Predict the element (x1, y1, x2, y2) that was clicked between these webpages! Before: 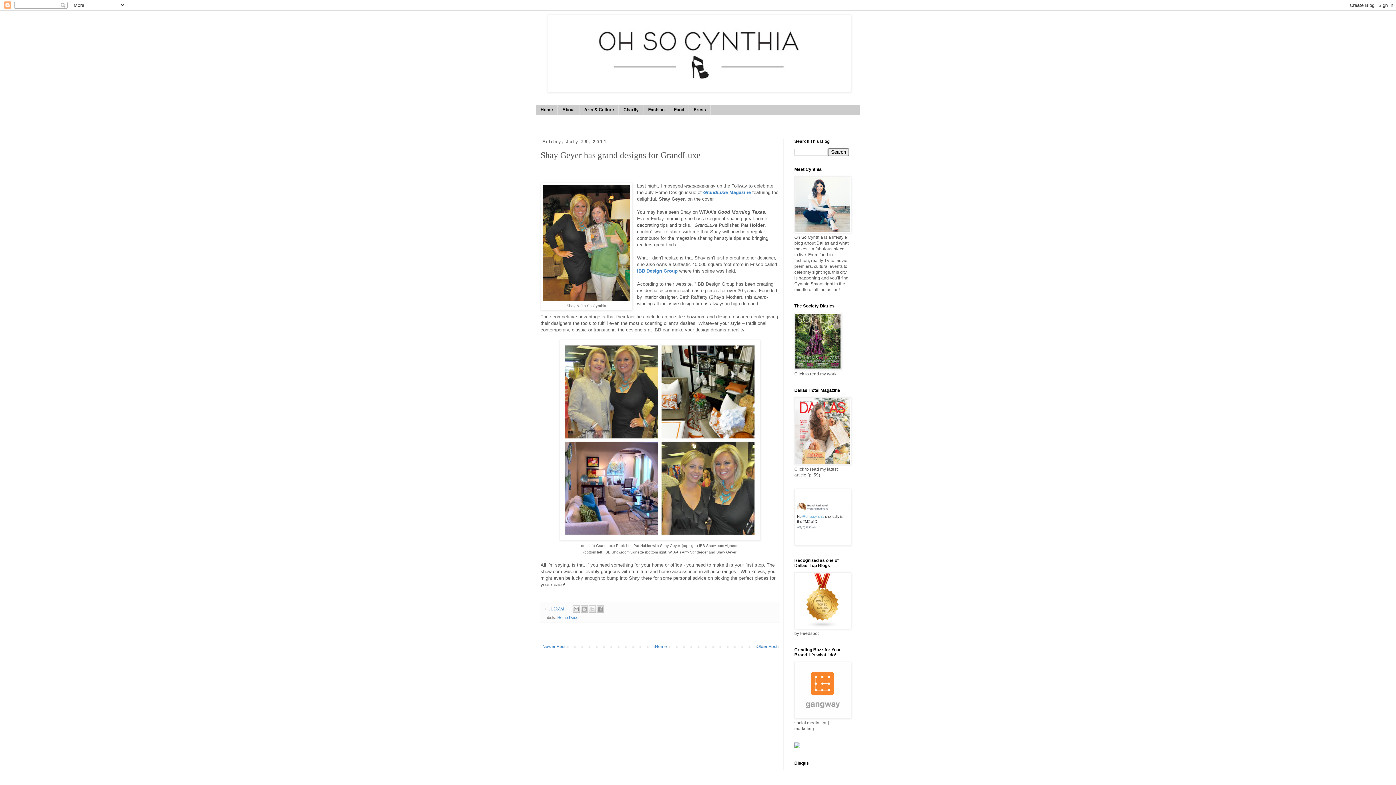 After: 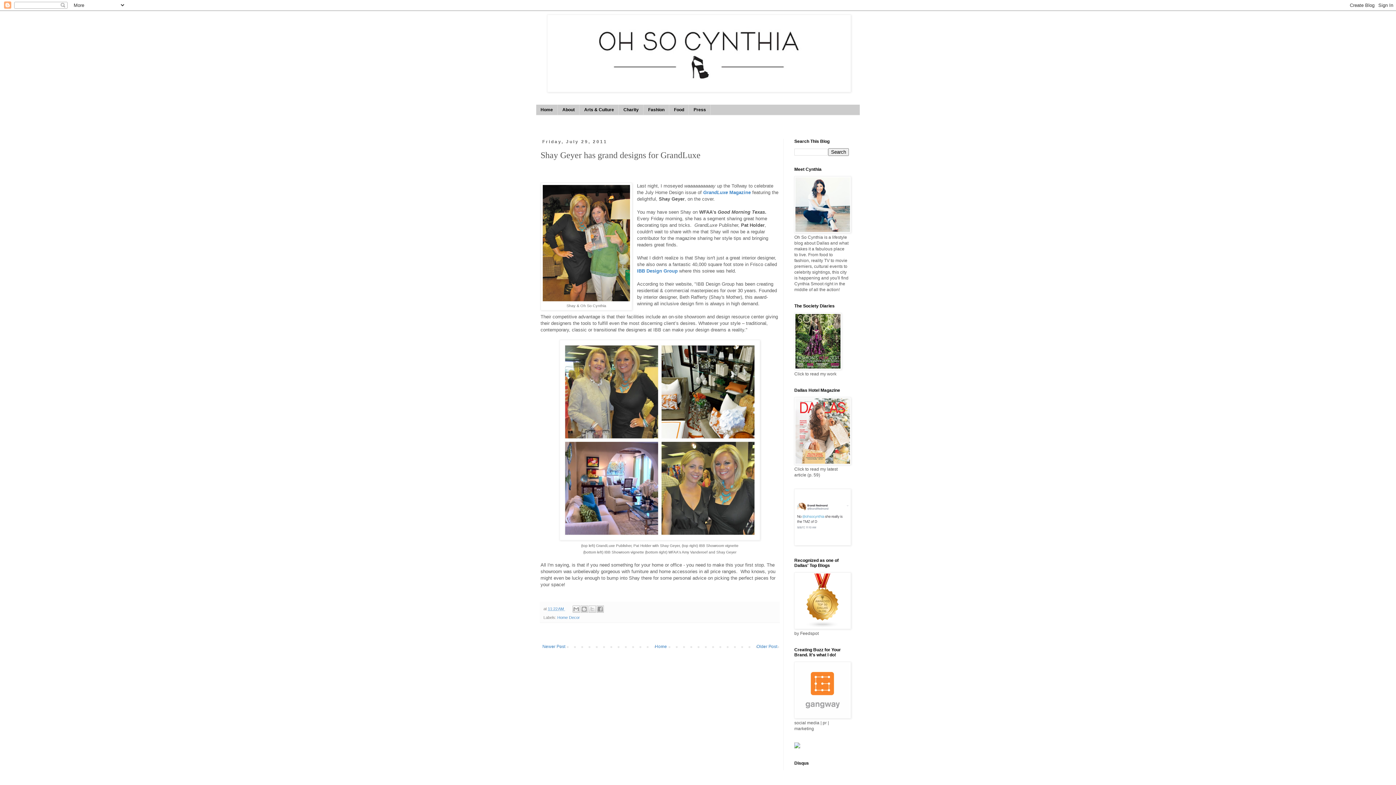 Action: bbox: (547, 88, 851, 93)